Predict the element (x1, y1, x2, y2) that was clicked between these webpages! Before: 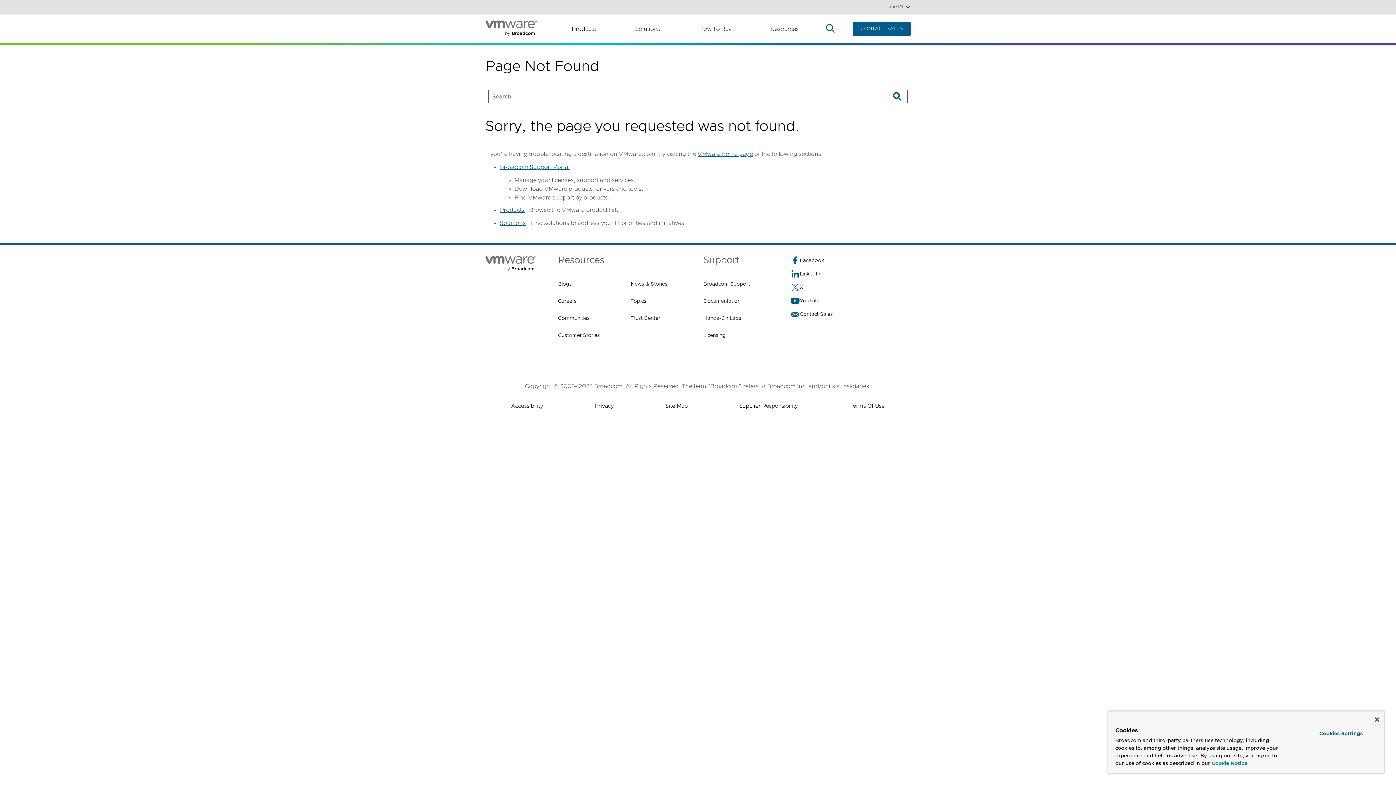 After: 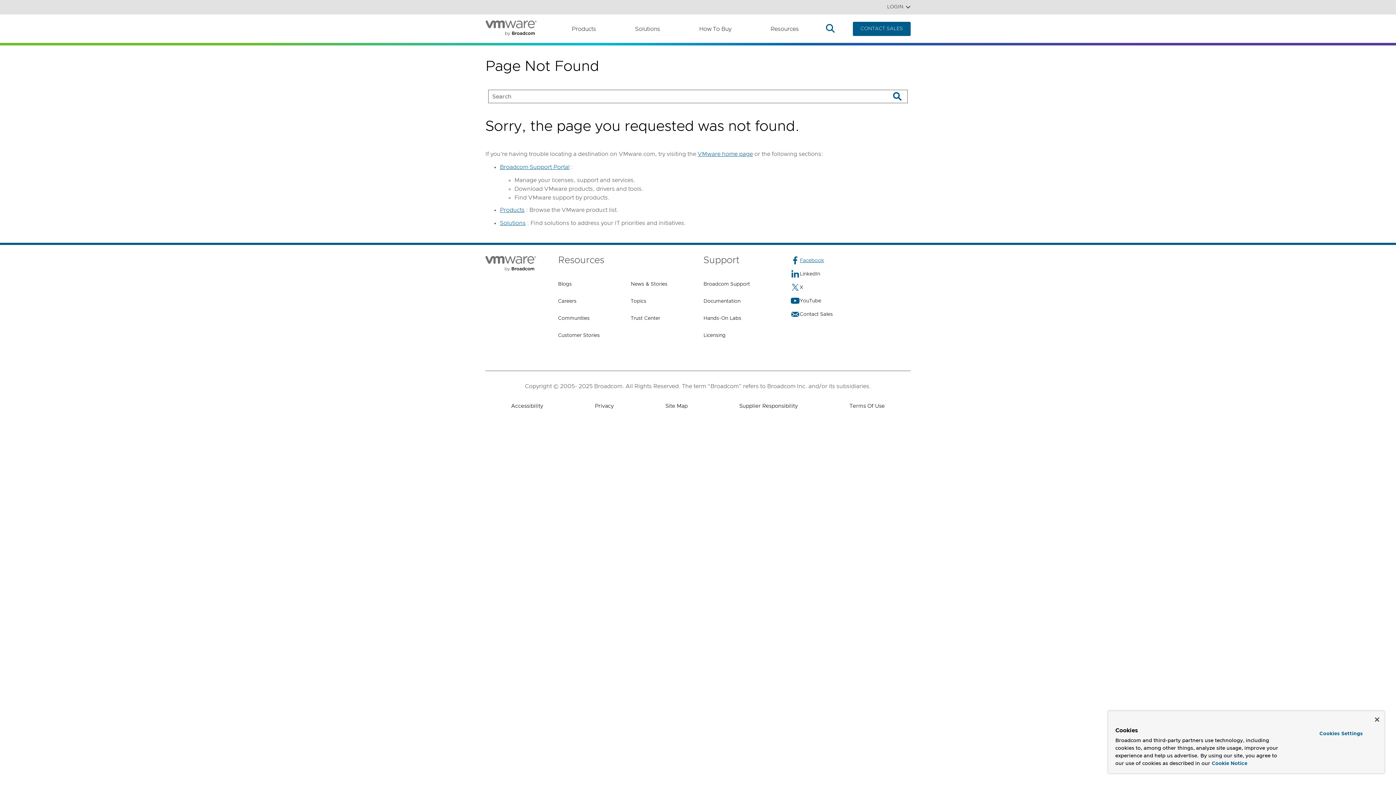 Action: bbox: (790, 256, 910, 266) label: Facebook (opens to new window)